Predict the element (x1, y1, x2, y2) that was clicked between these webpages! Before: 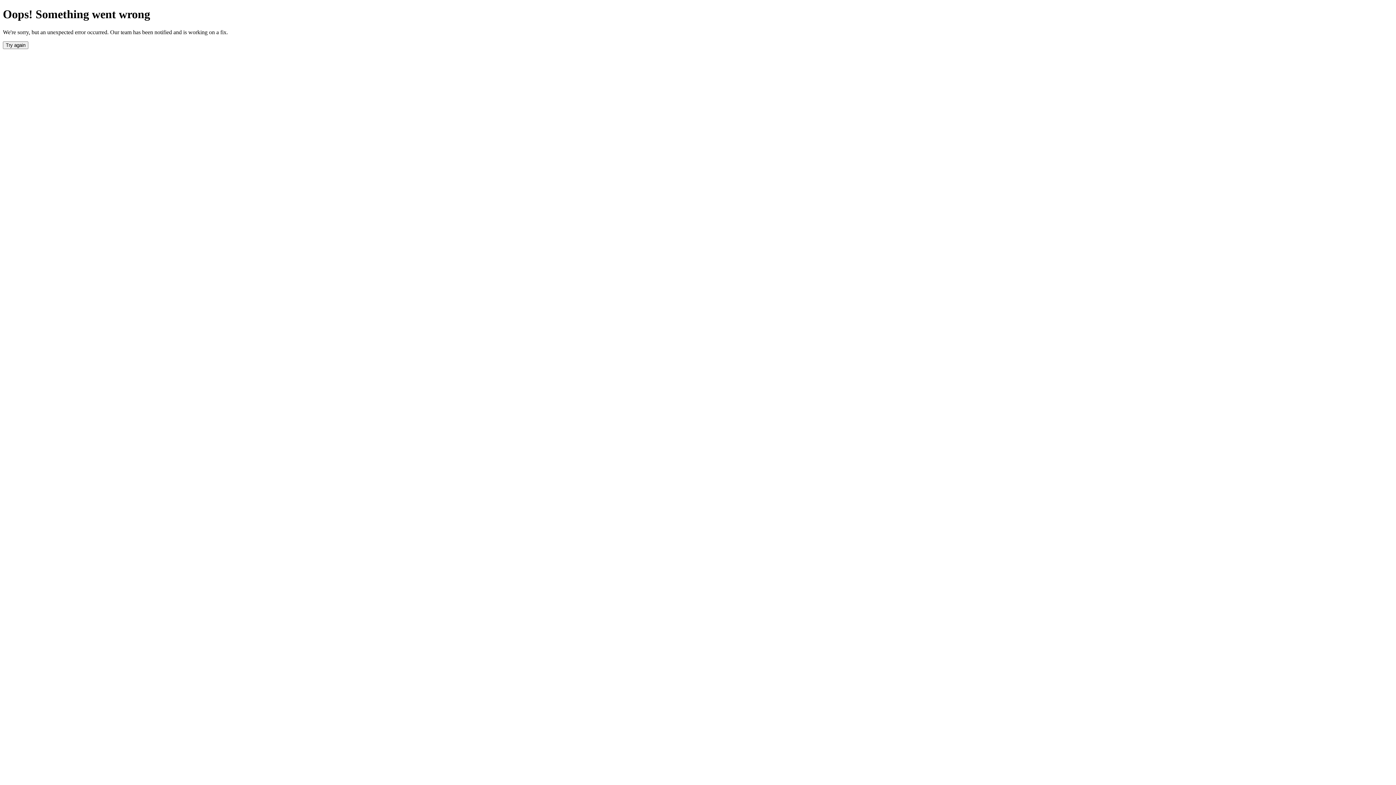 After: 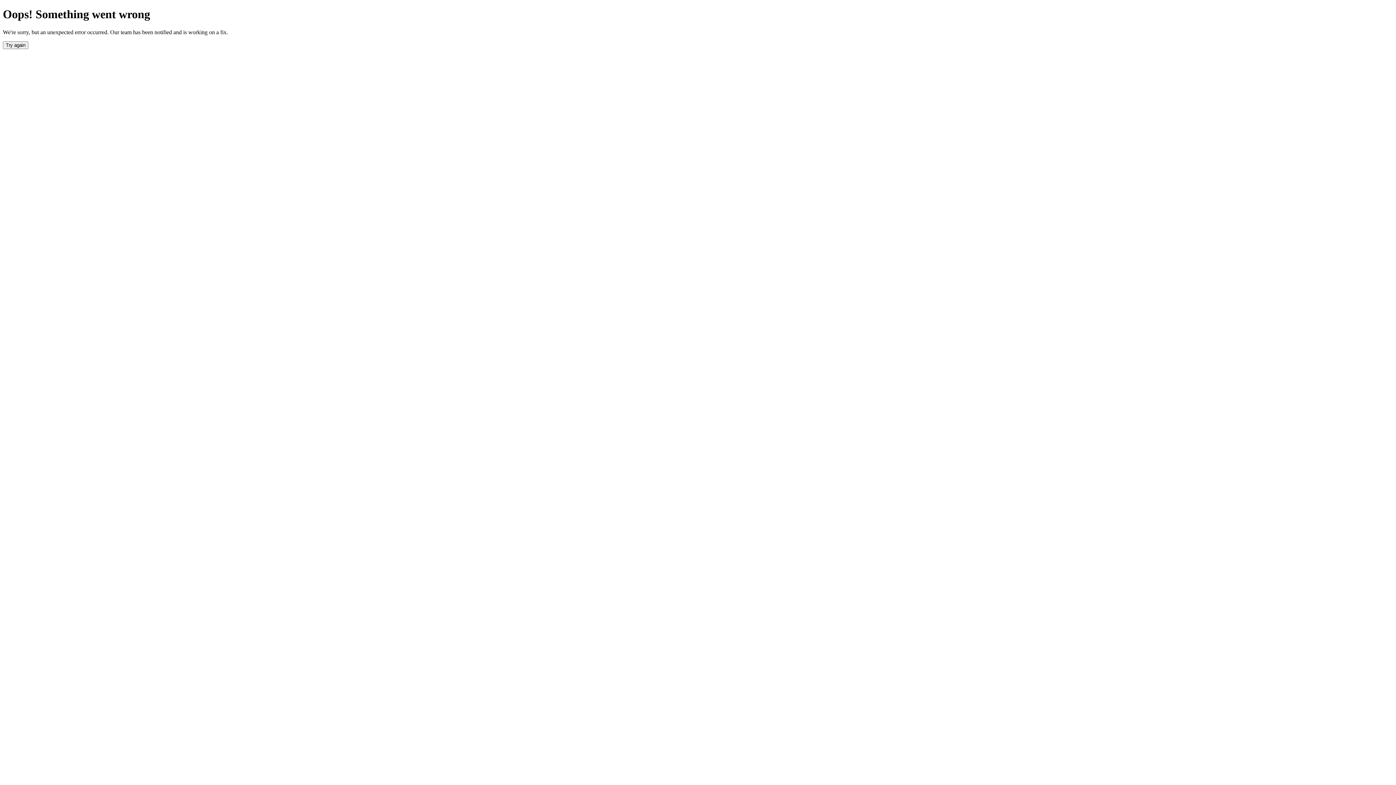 Action: bbox: (2, 41, 28, 49) label: Try again